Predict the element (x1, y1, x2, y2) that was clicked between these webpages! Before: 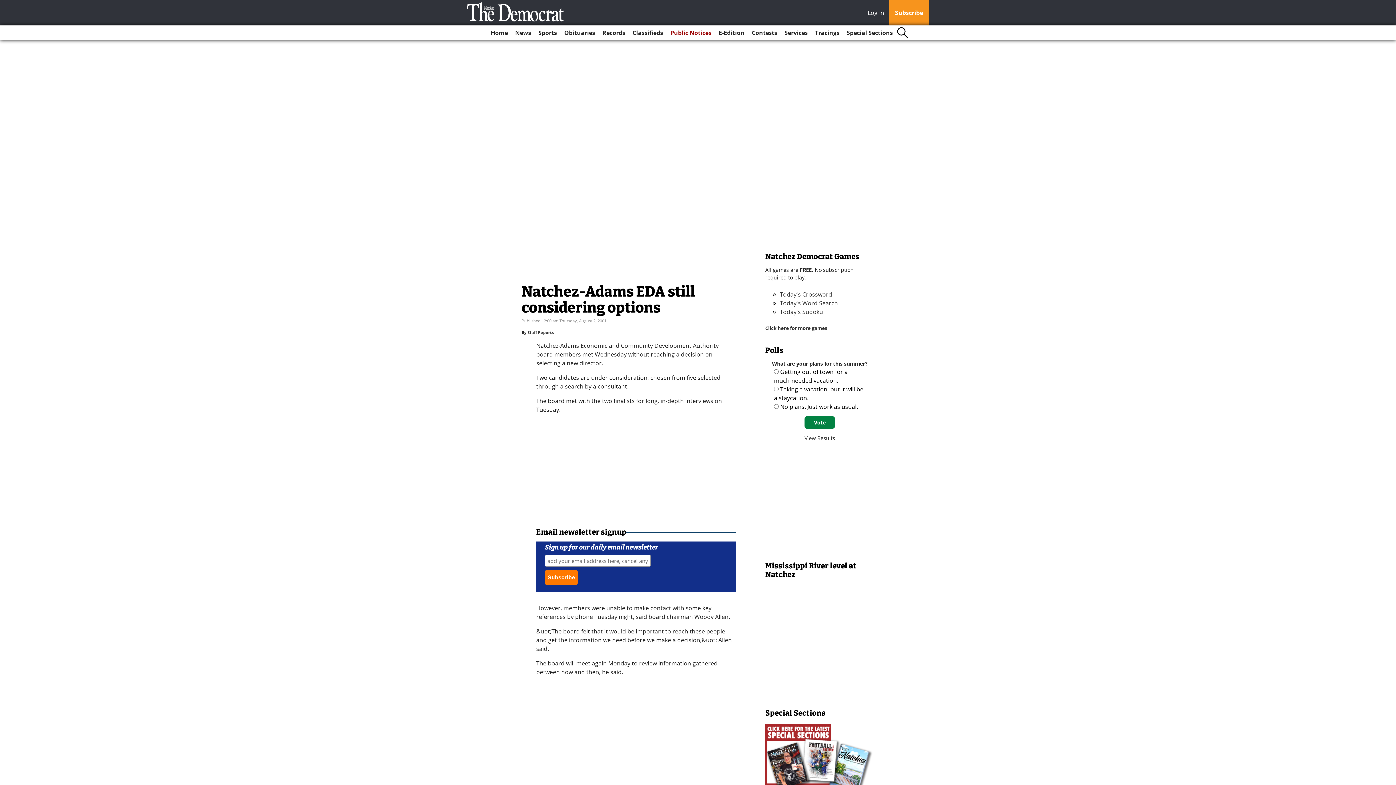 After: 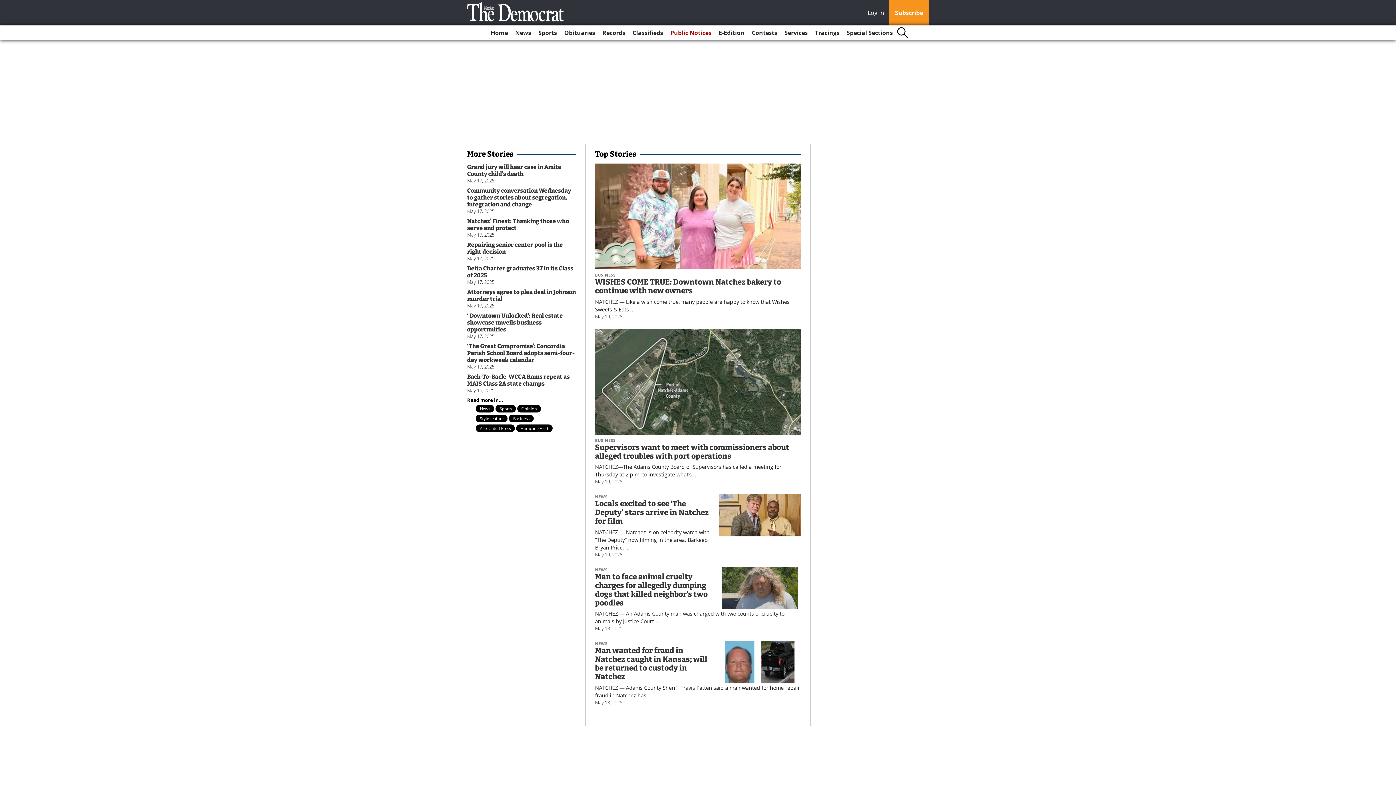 Action: bbox: (467, 2, 564, 21)